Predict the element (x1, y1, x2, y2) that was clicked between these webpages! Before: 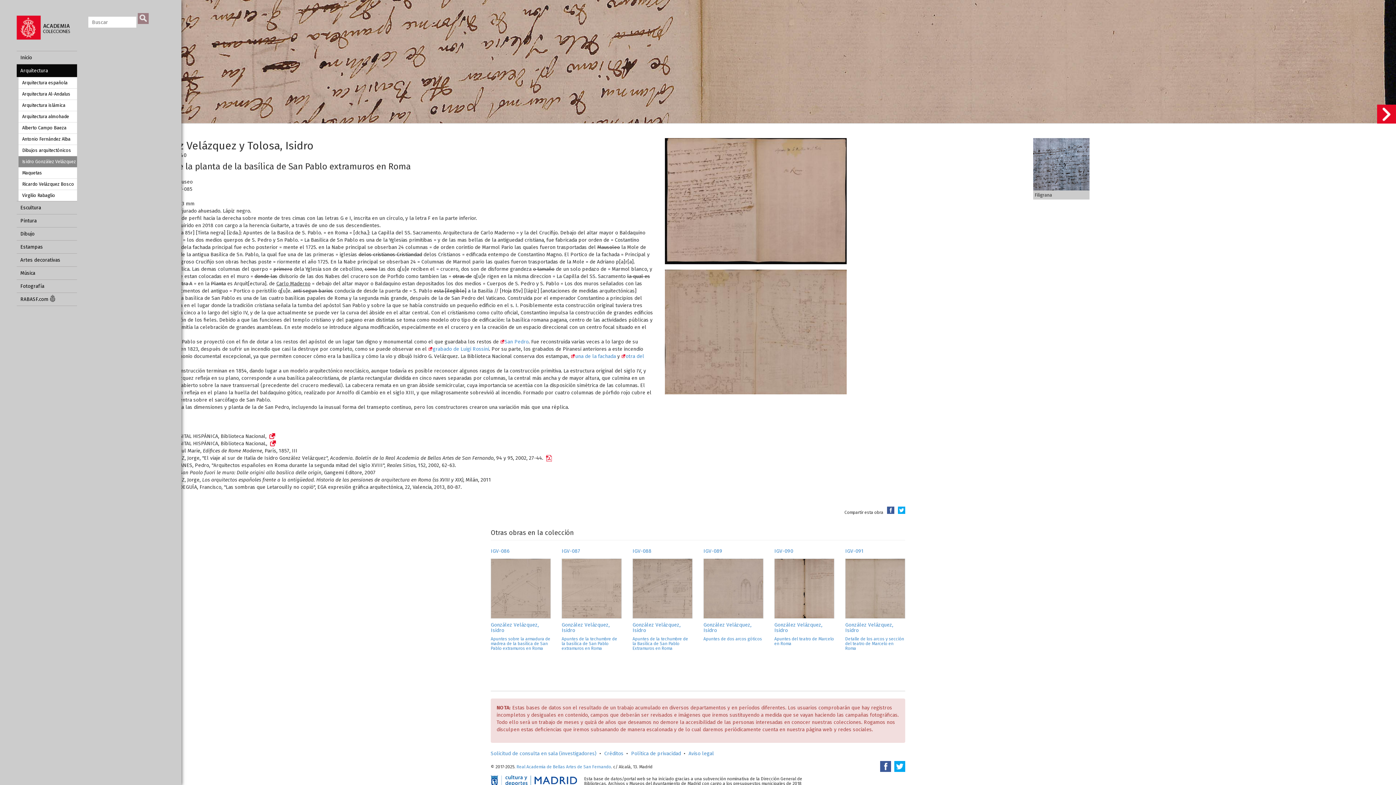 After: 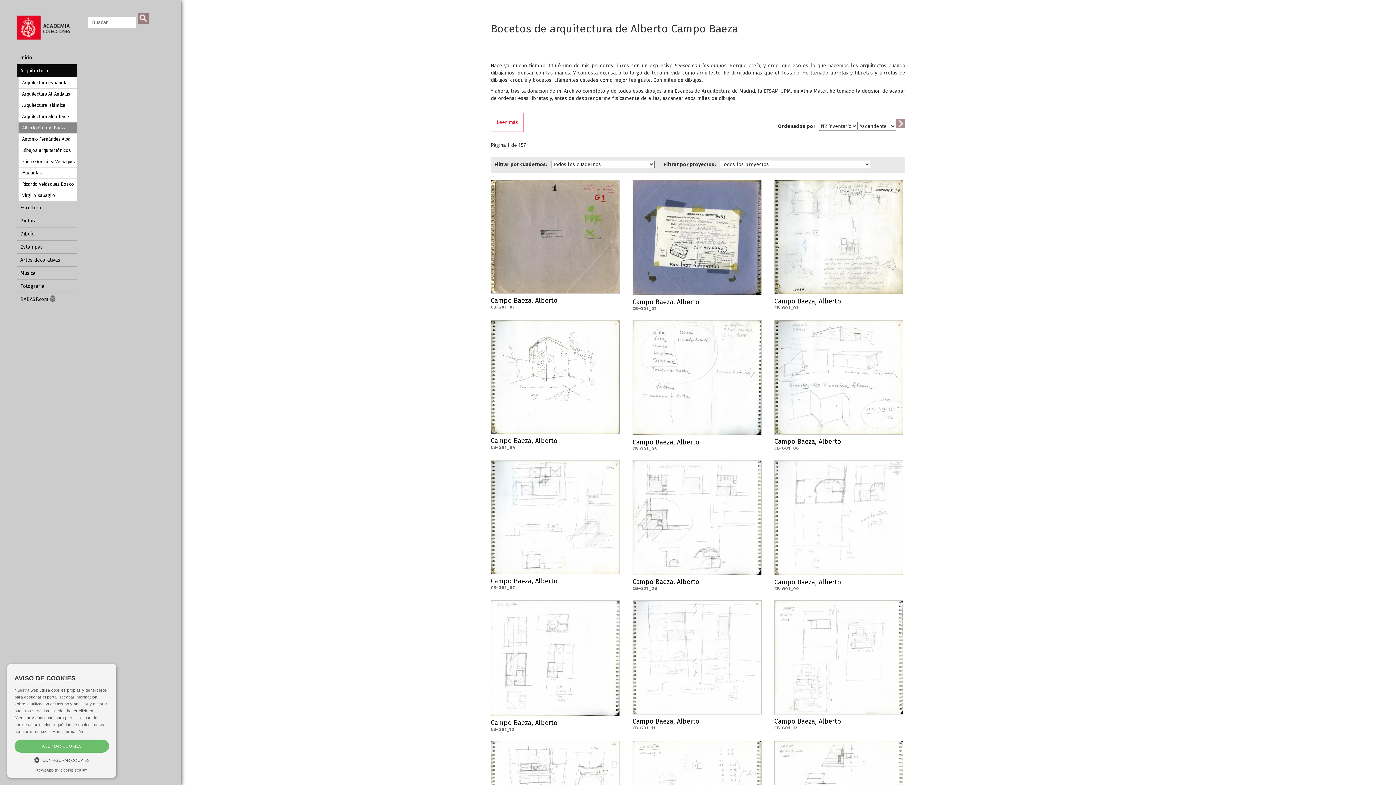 Action: bbox: (18, 122, 77, 133) label: Alberto Campo Baeza